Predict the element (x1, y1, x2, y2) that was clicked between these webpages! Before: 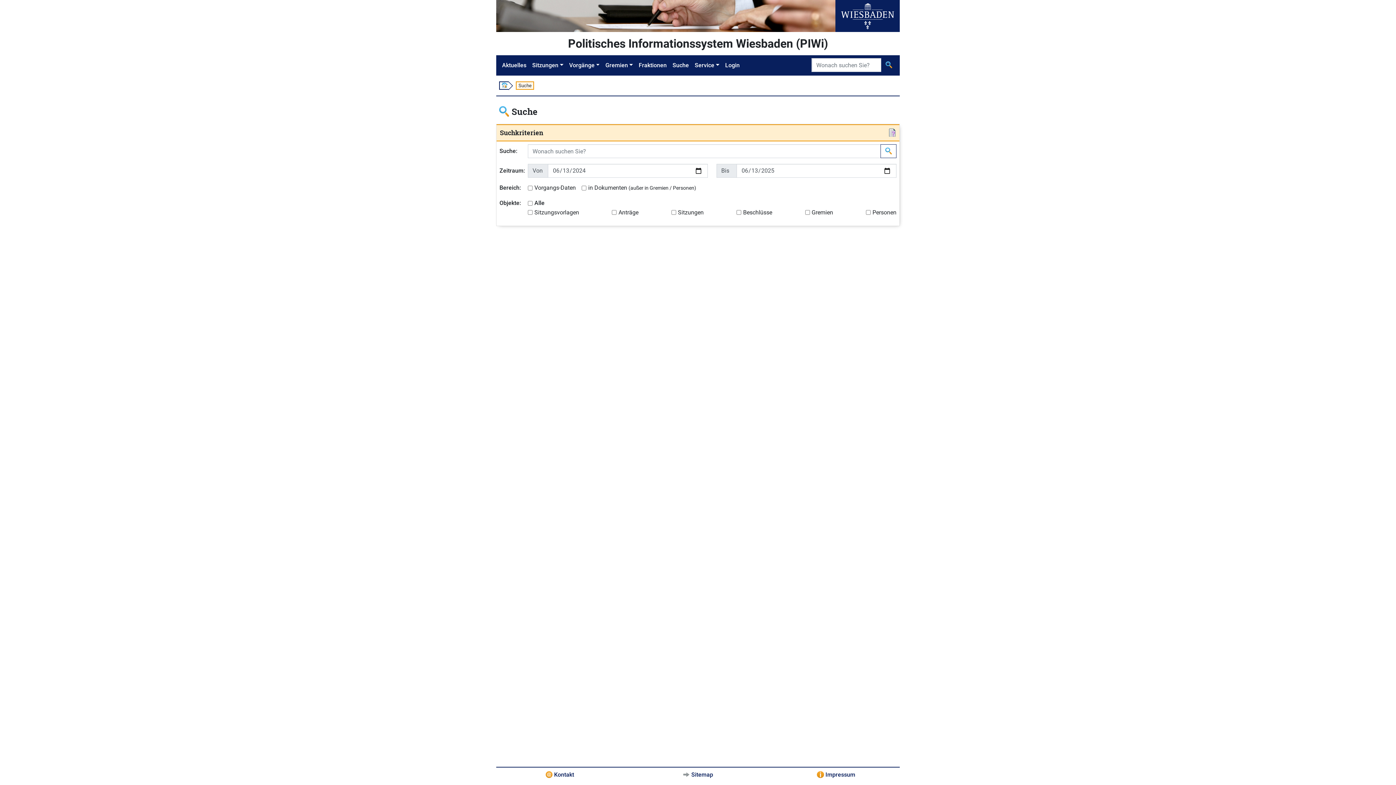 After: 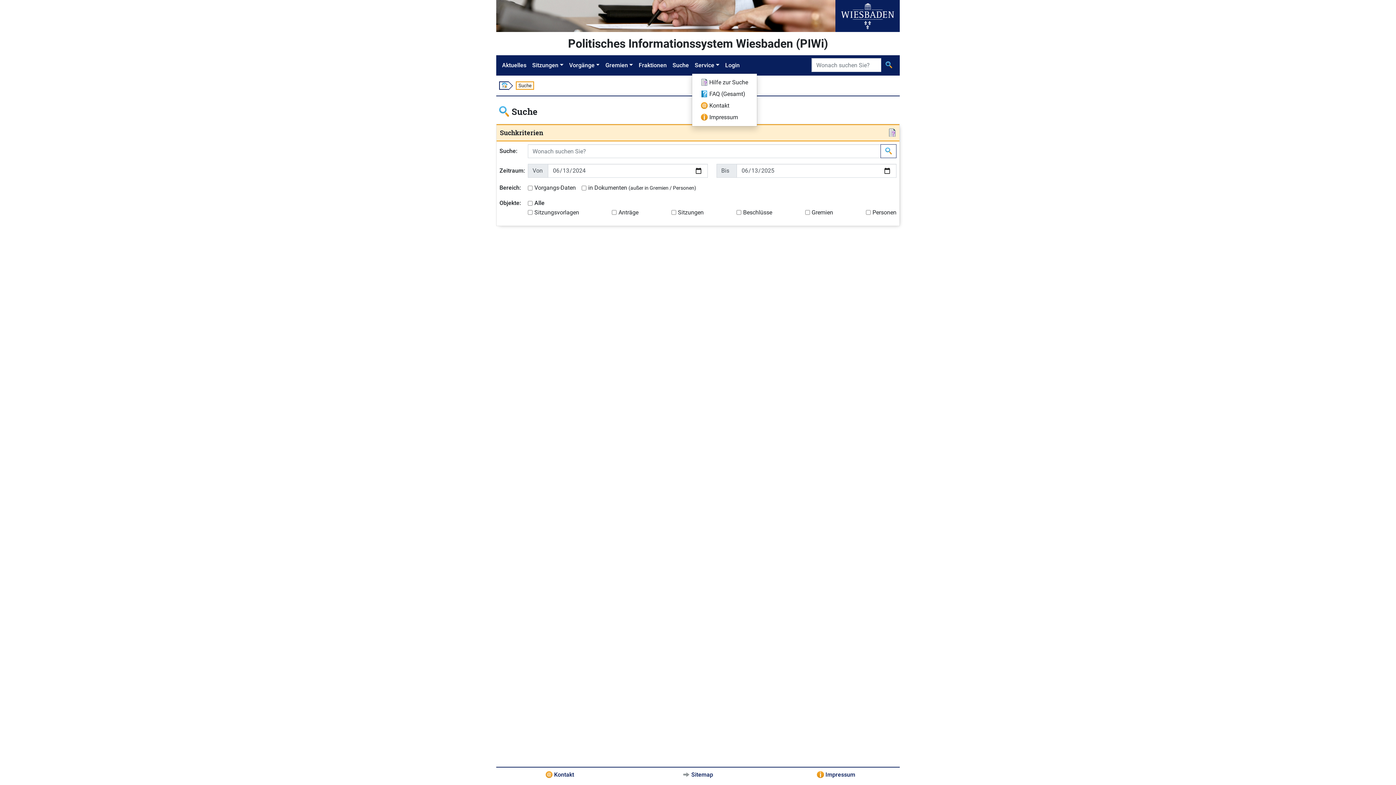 Action: label: Service bbox: (692, 58, 722, 72)